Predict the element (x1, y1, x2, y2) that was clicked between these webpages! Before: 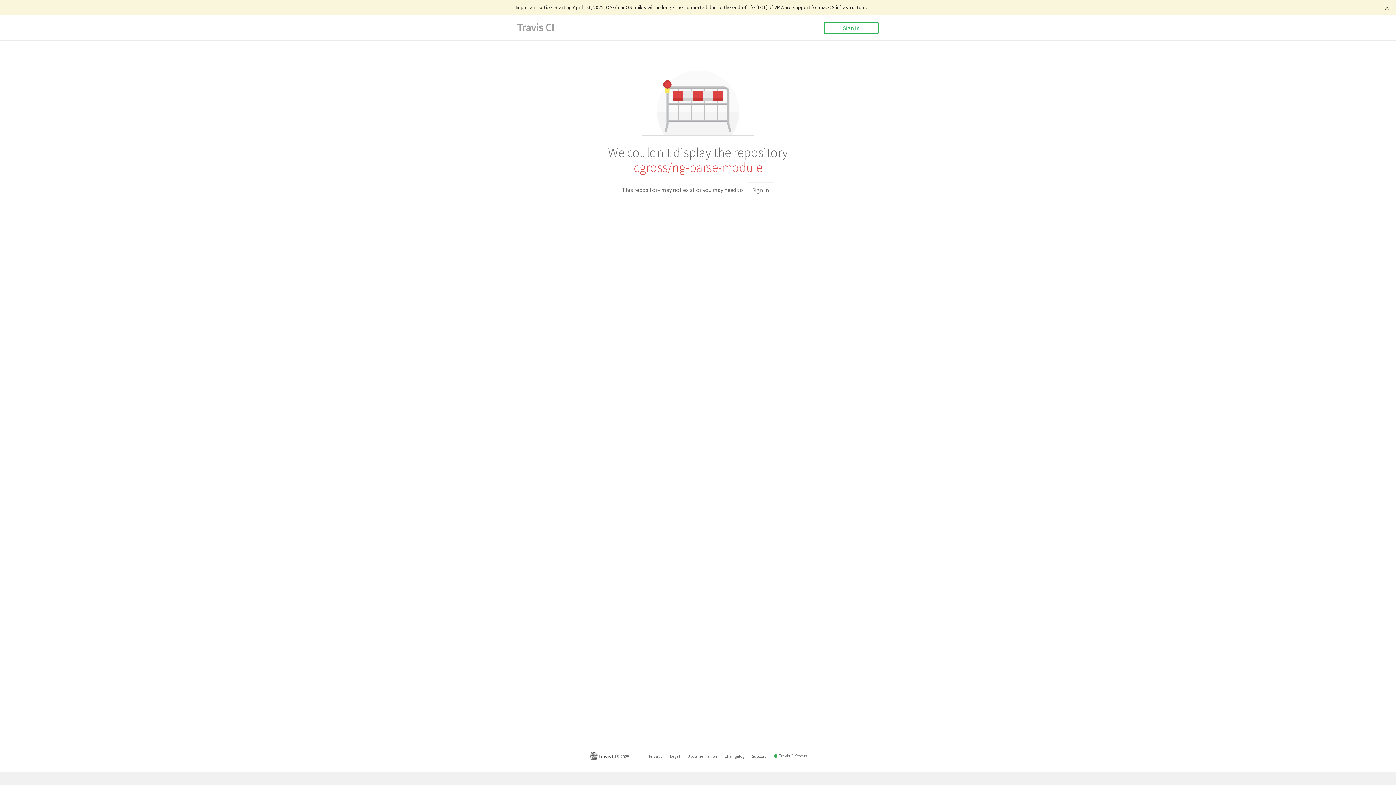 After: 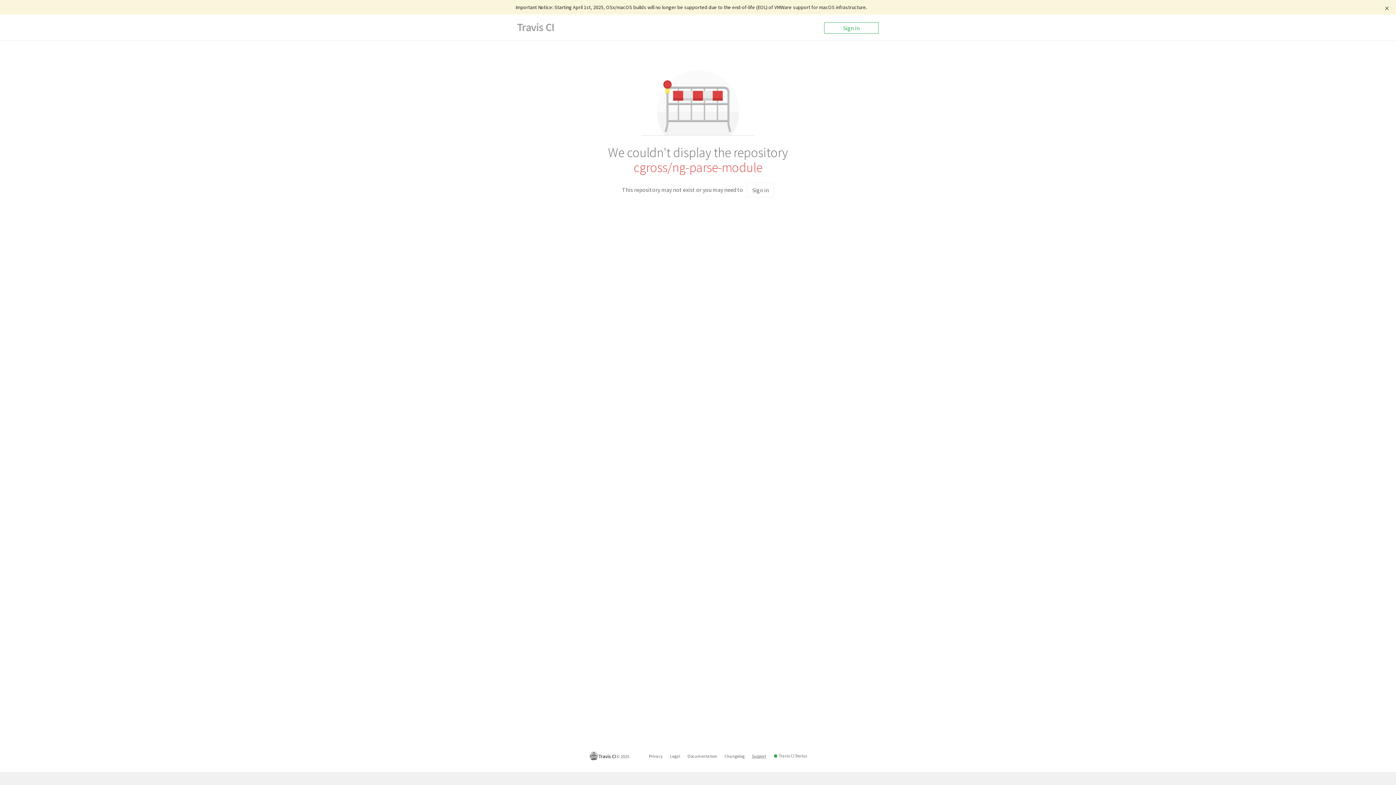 Action: label: Support bbox: (752, 752, 766, 760)